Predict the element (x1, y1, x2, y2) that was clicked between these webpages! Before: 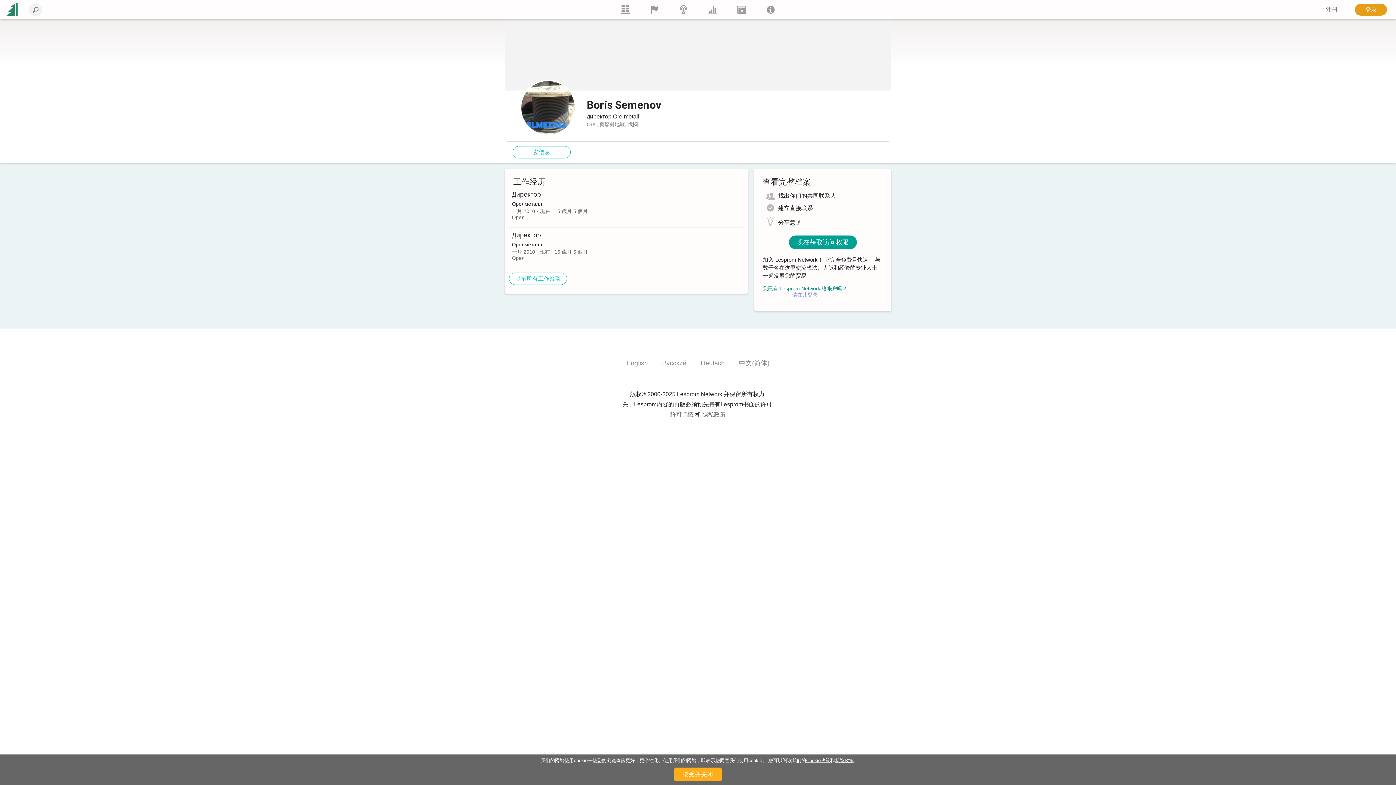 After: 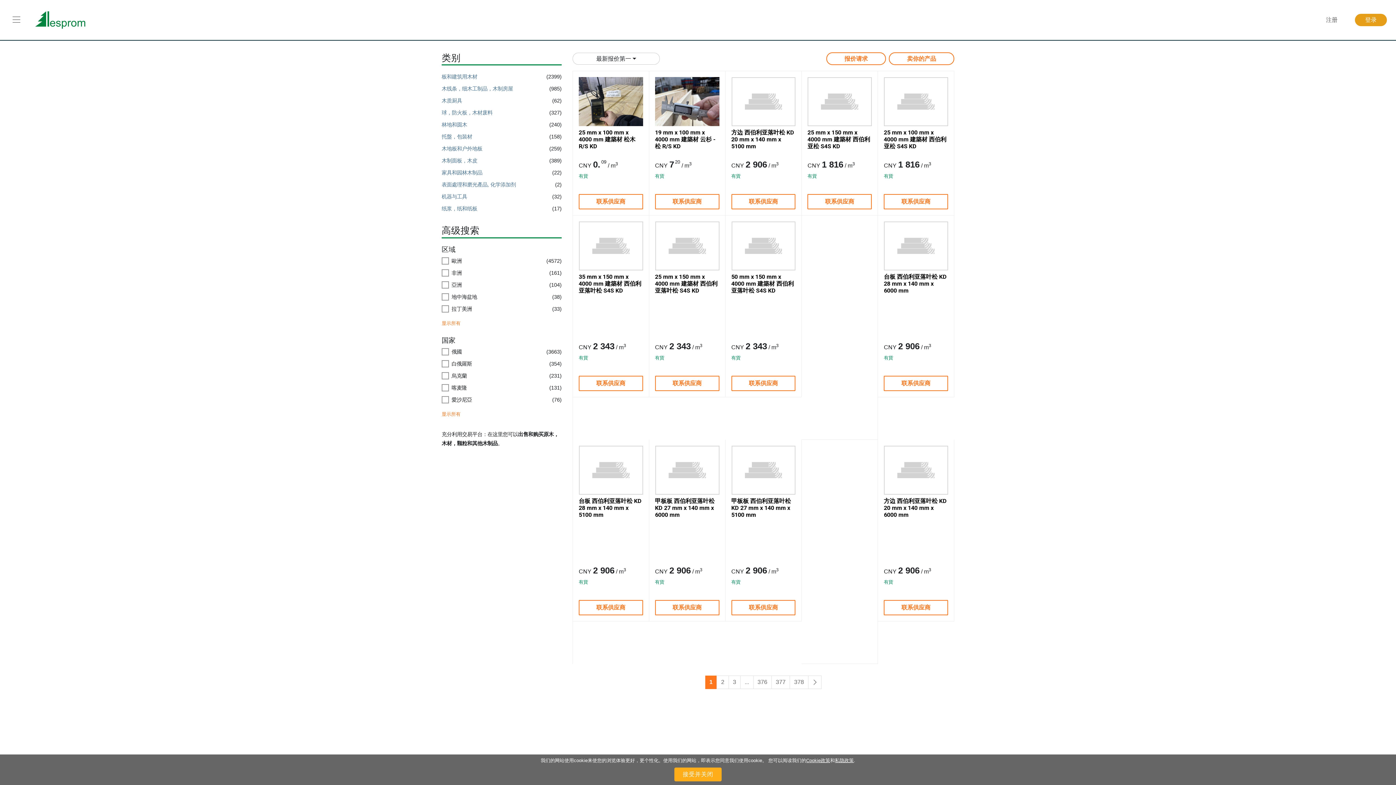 Action: bbox: (612, 1, 638, 17)